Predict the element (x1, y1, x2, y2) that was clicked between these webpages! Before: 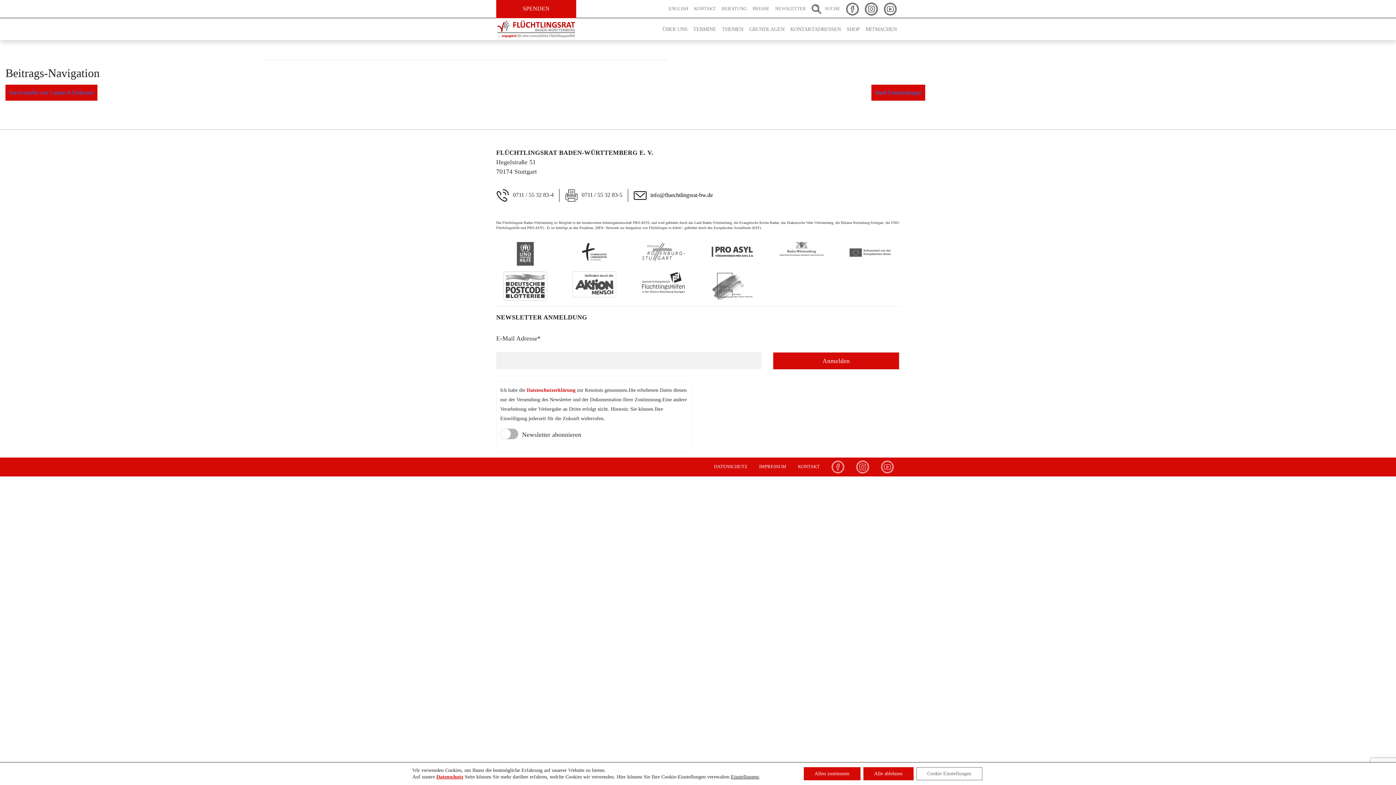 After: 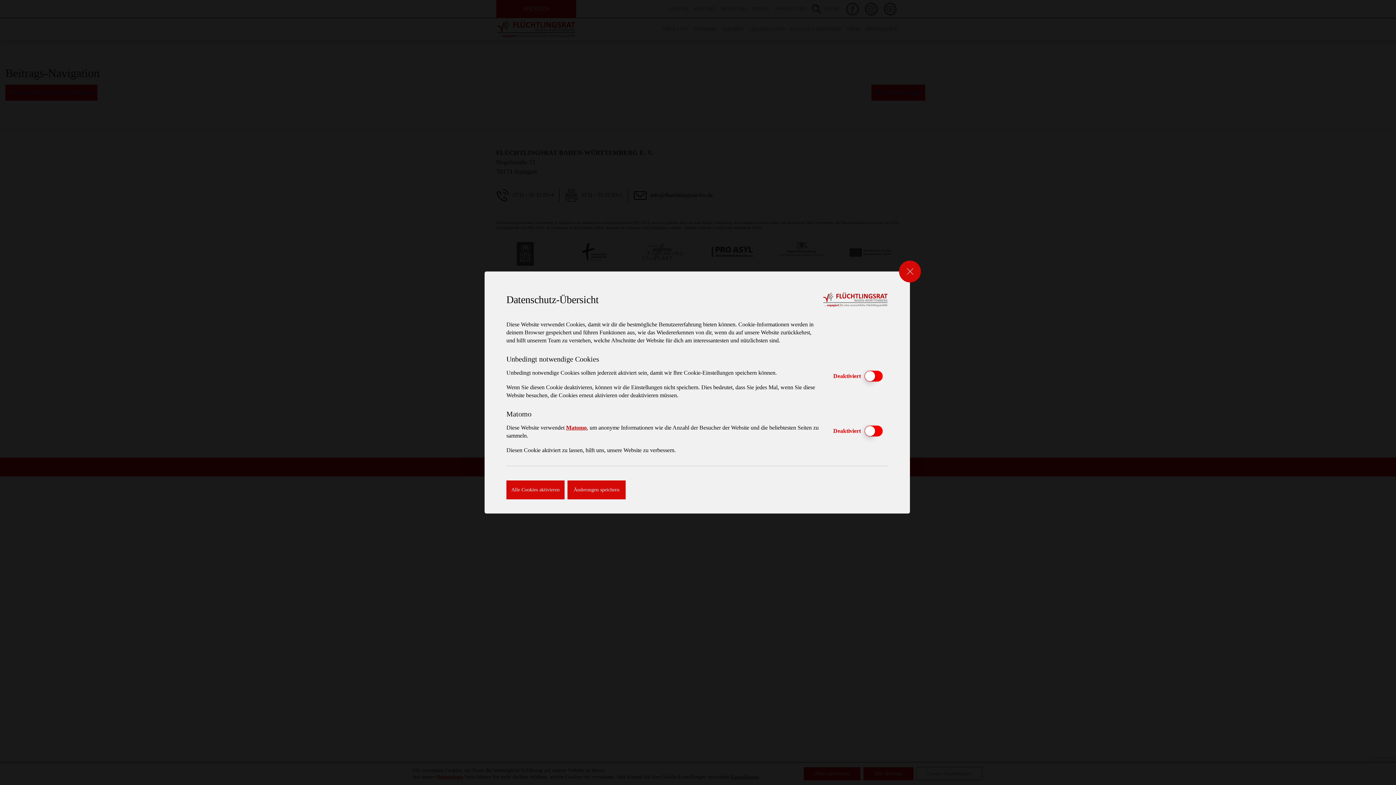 Action: bbox: (731, 774, 759, 780) label: Einstellungen